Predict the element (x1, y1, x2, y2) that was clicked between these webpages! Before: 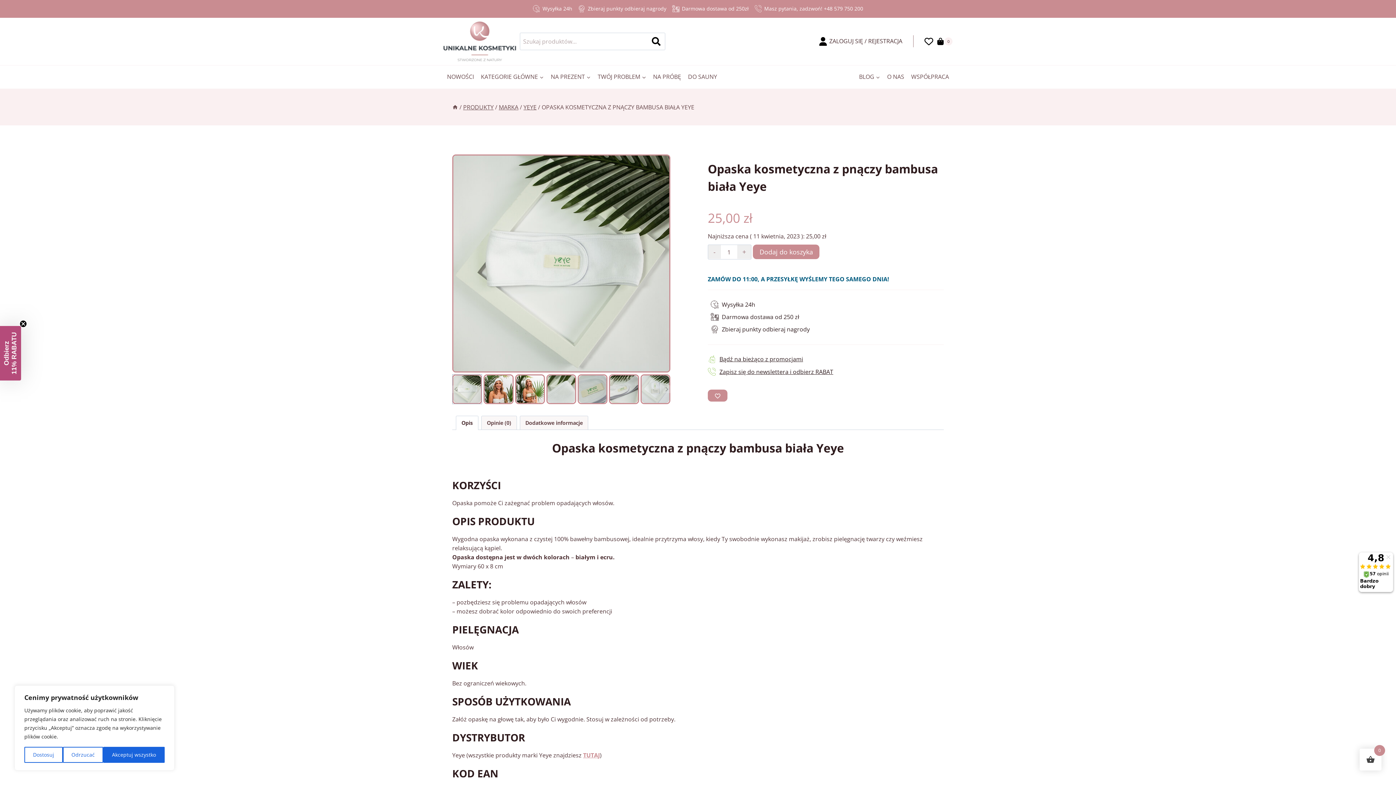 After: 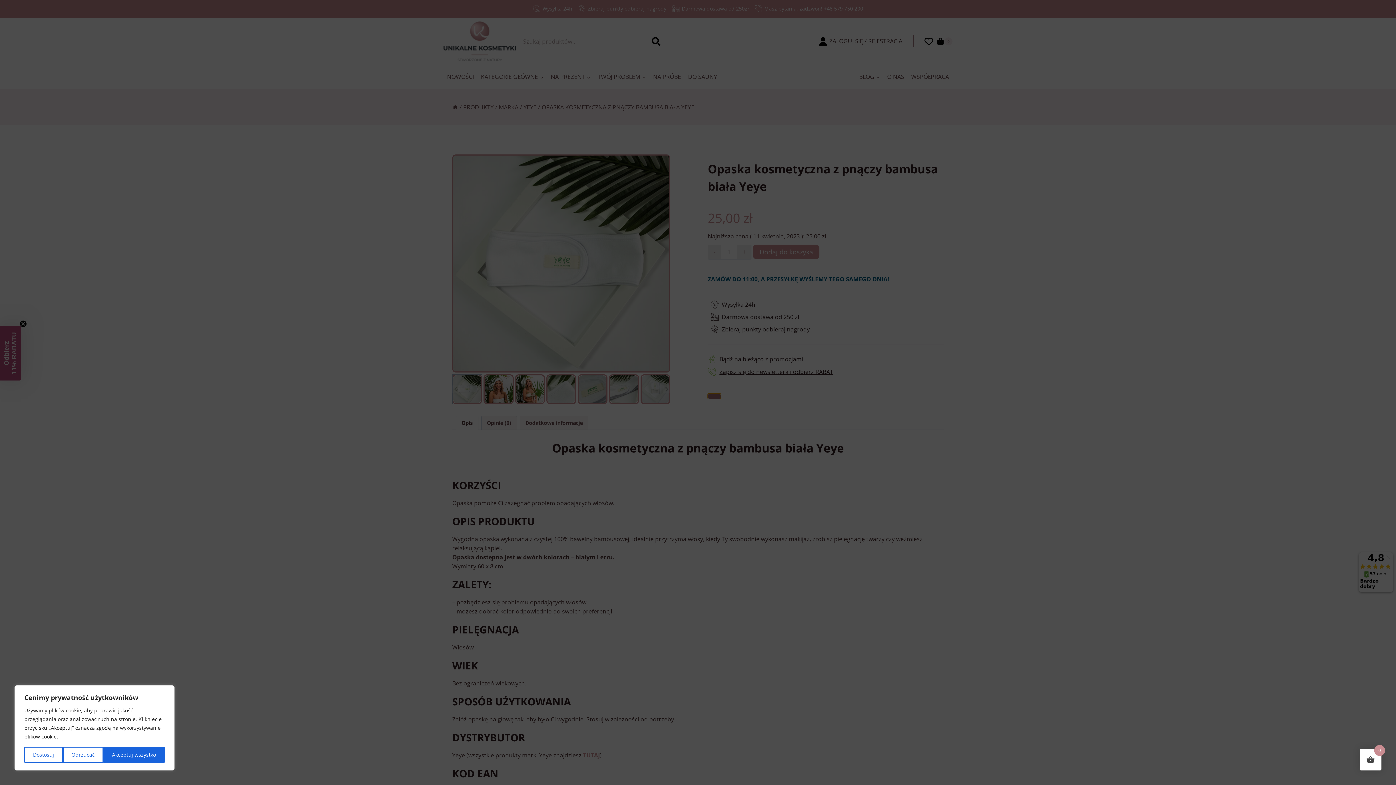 Action: bbox: (708, 389, 727, 401) label: Add to wishlist